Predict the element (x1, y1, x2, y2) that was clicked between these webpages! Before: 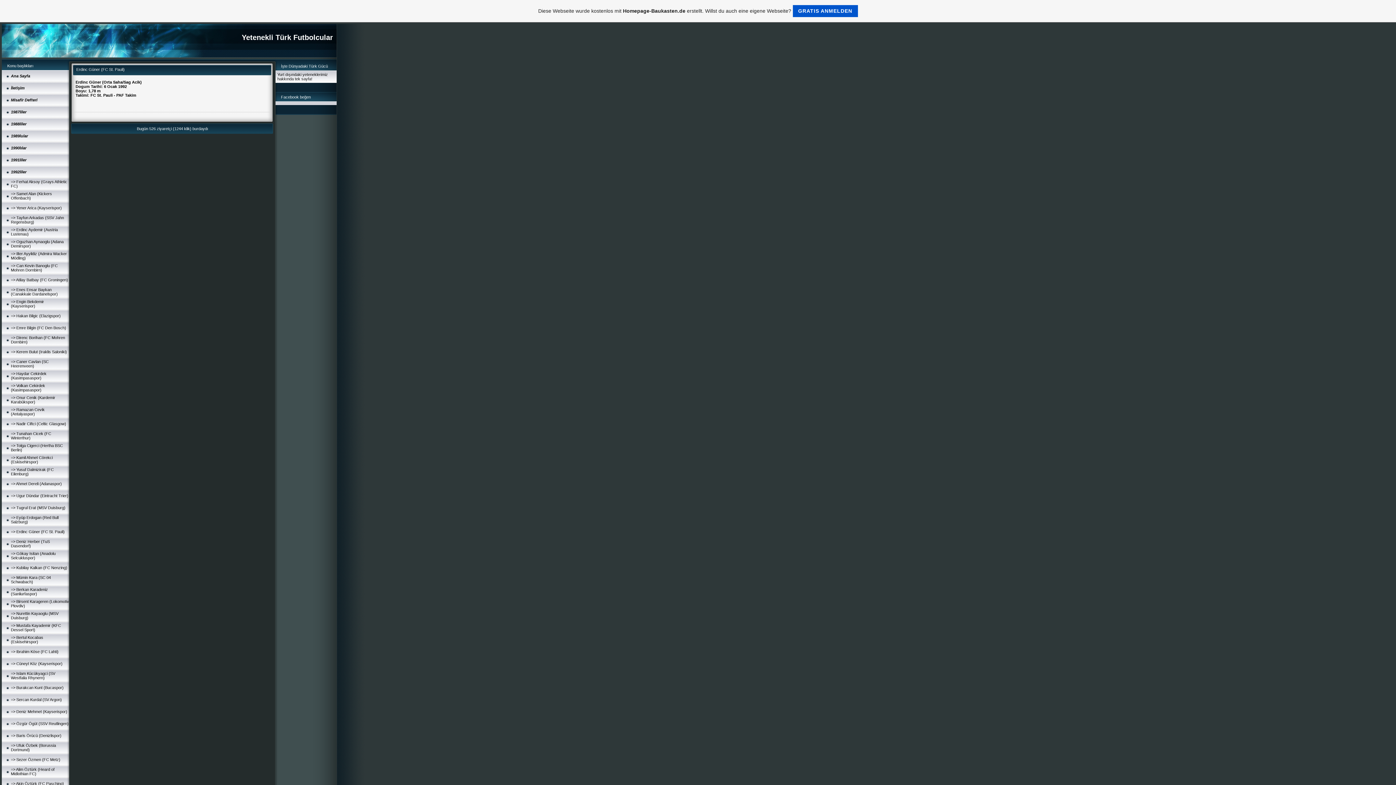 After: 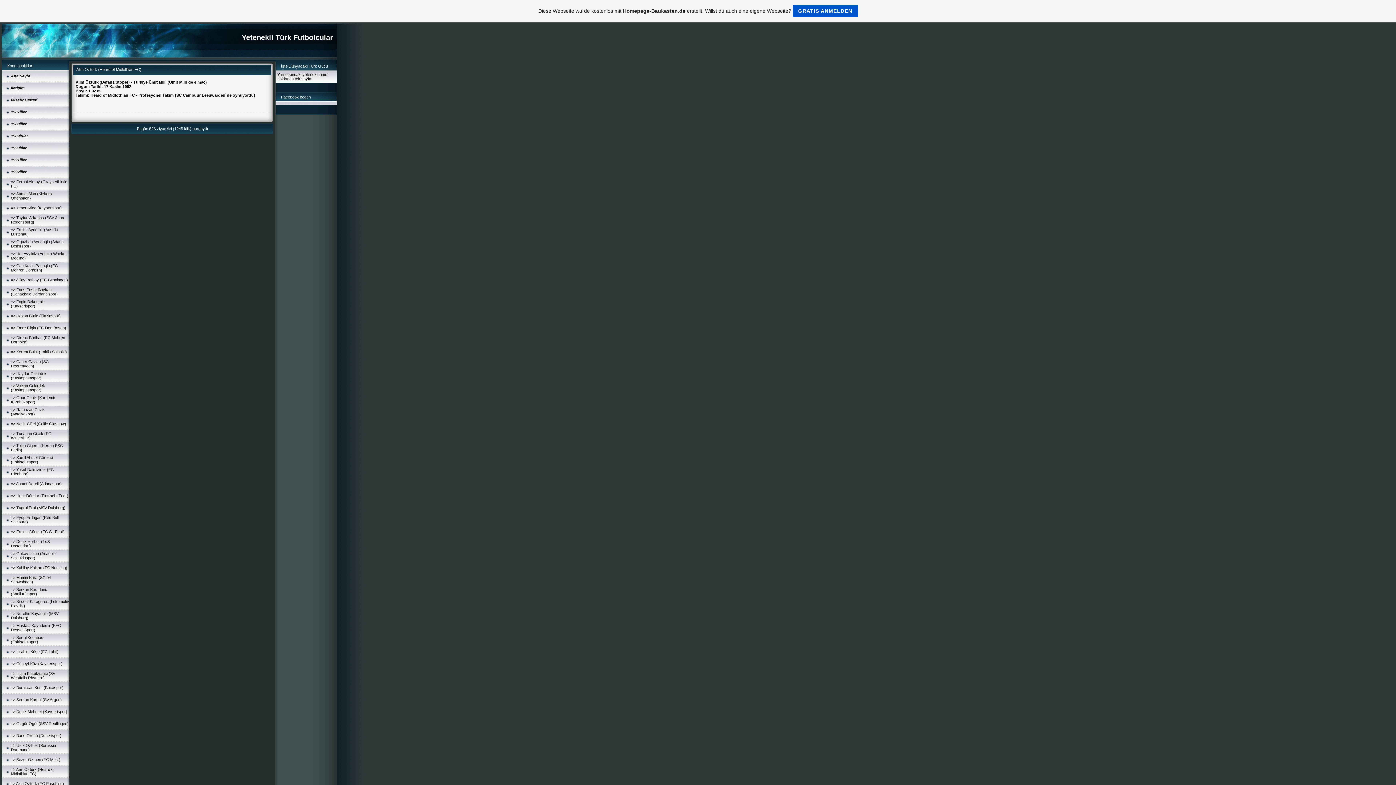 Action: label: => Alim Öztürk (Heard of Midlothian FC) bbox: (10, 767, 54, 776)